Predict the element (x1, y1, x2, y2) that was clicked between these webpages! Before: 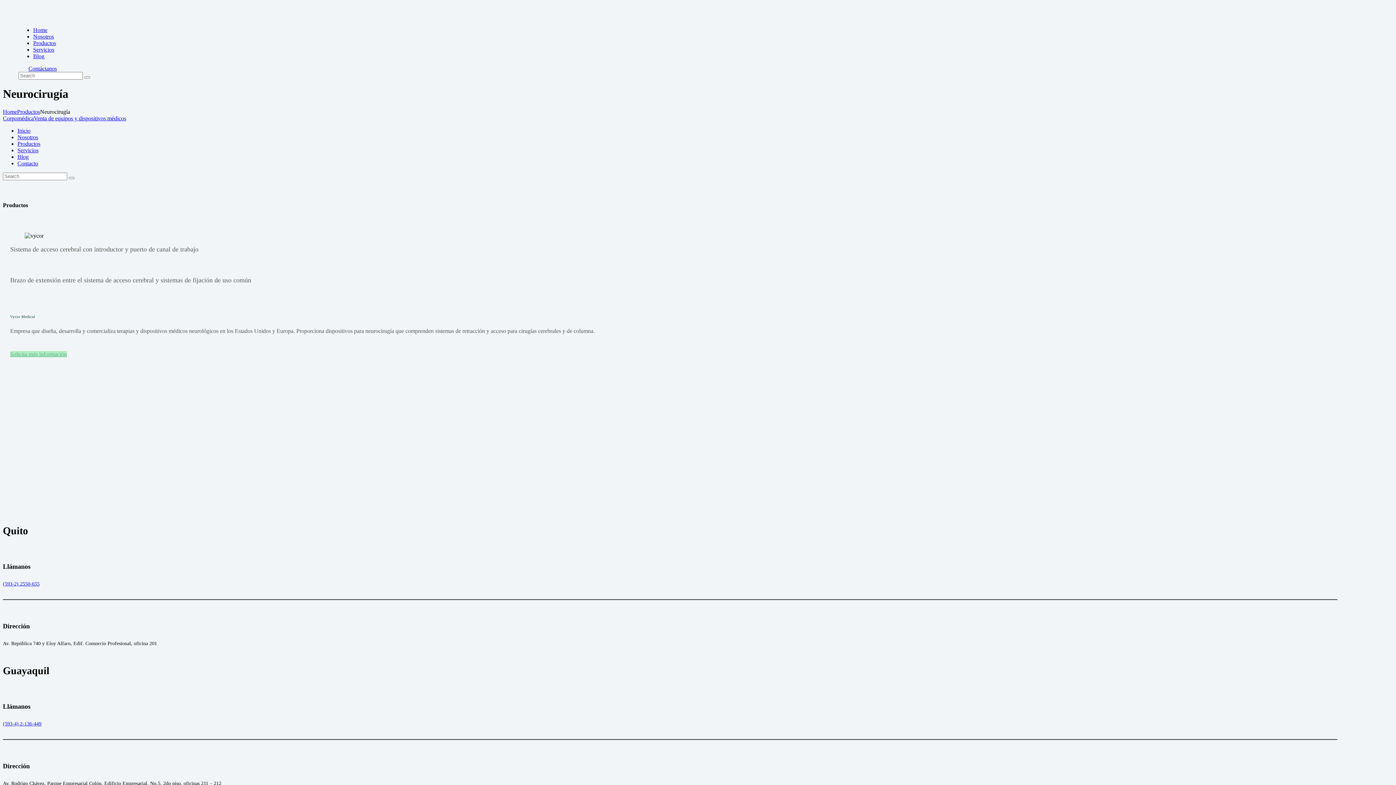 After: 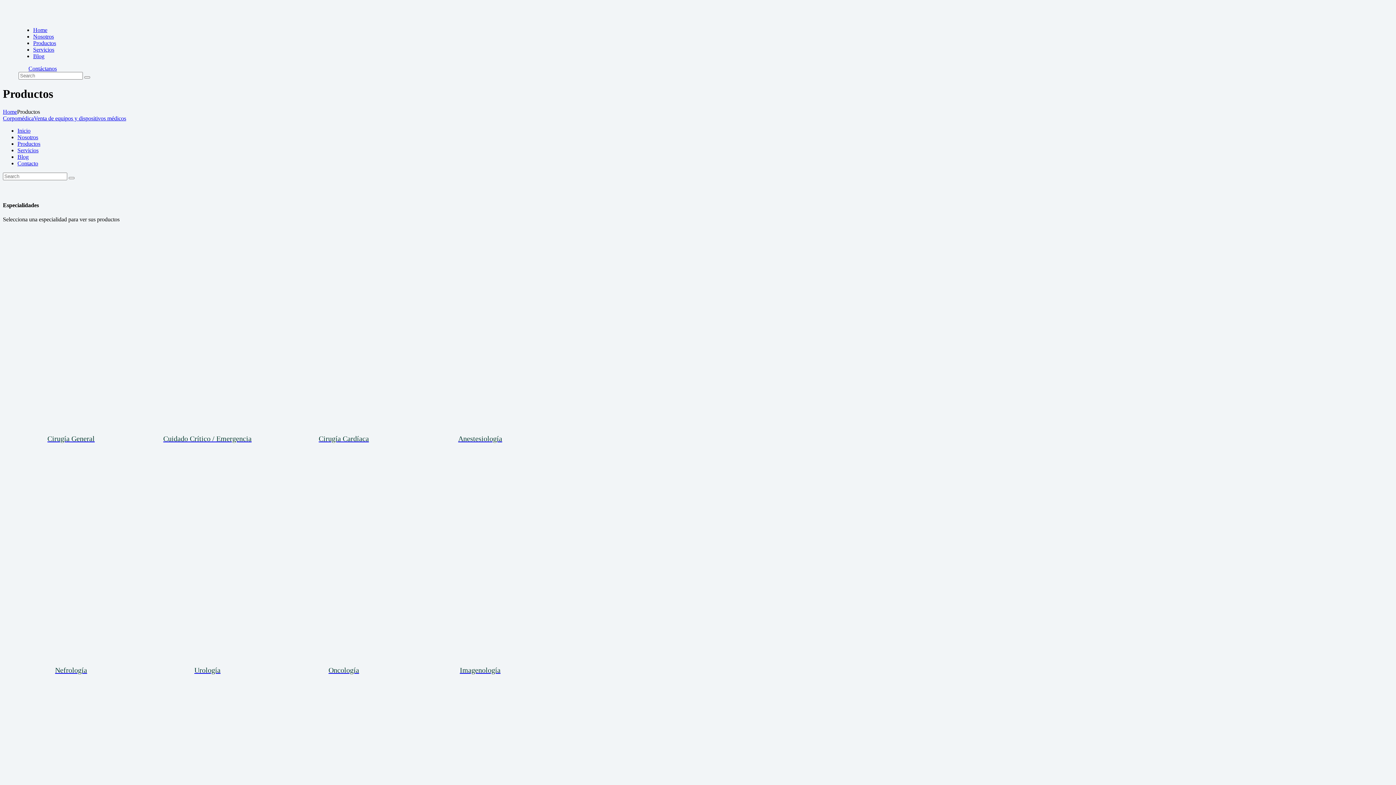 Action: bbox: (17, 140, 40, 146) label: Productos